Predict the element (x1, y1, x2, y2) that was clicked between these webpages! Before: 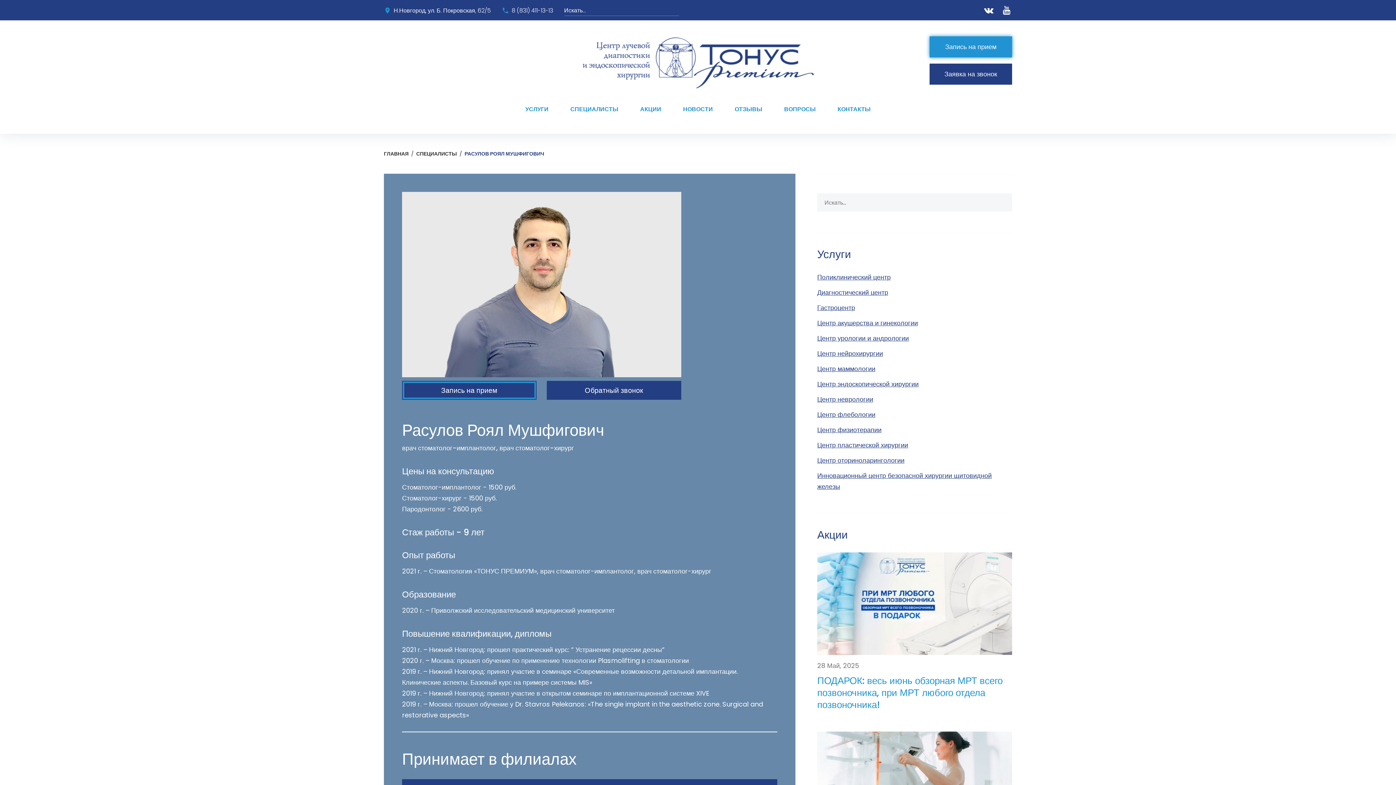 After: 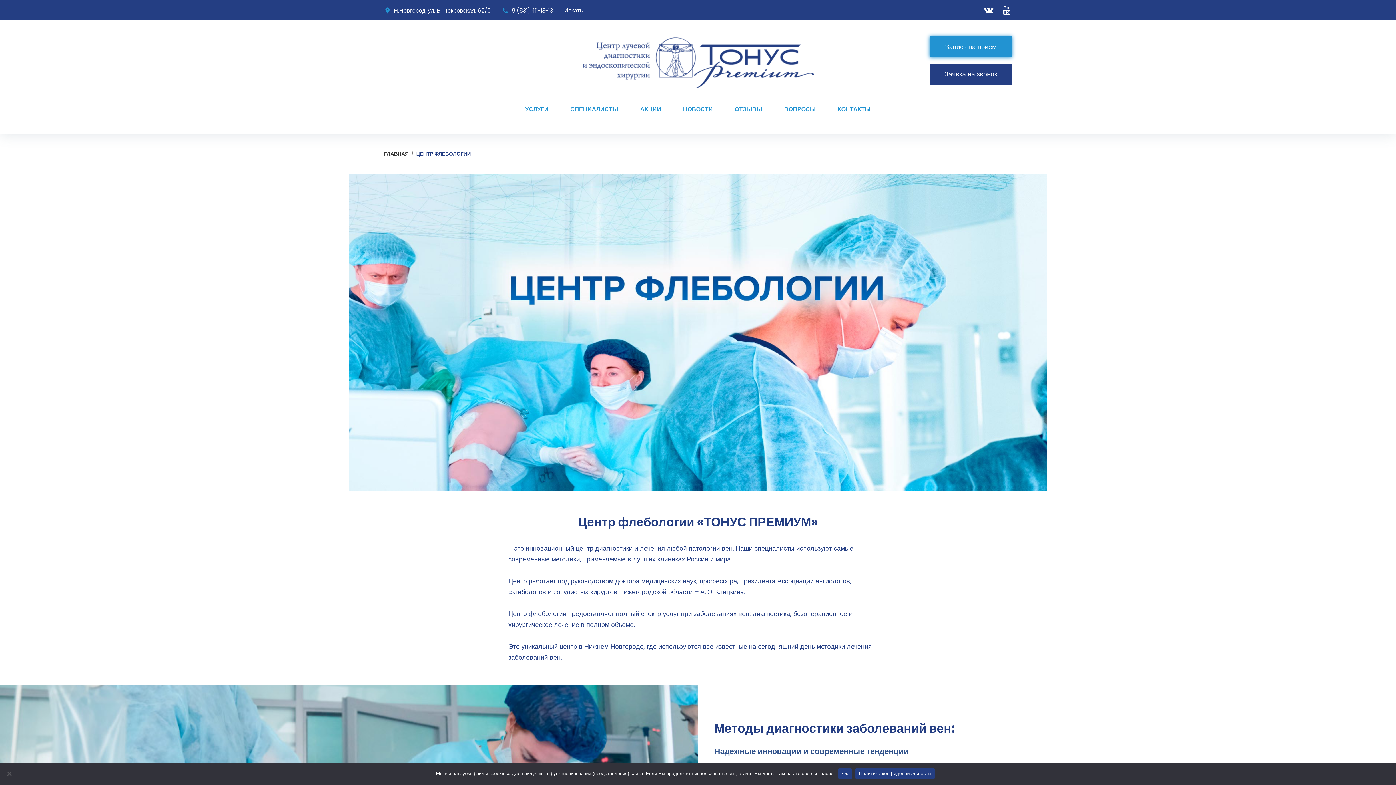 Action: bbox: (817, 410, 875, 419) label: Центр флебологии